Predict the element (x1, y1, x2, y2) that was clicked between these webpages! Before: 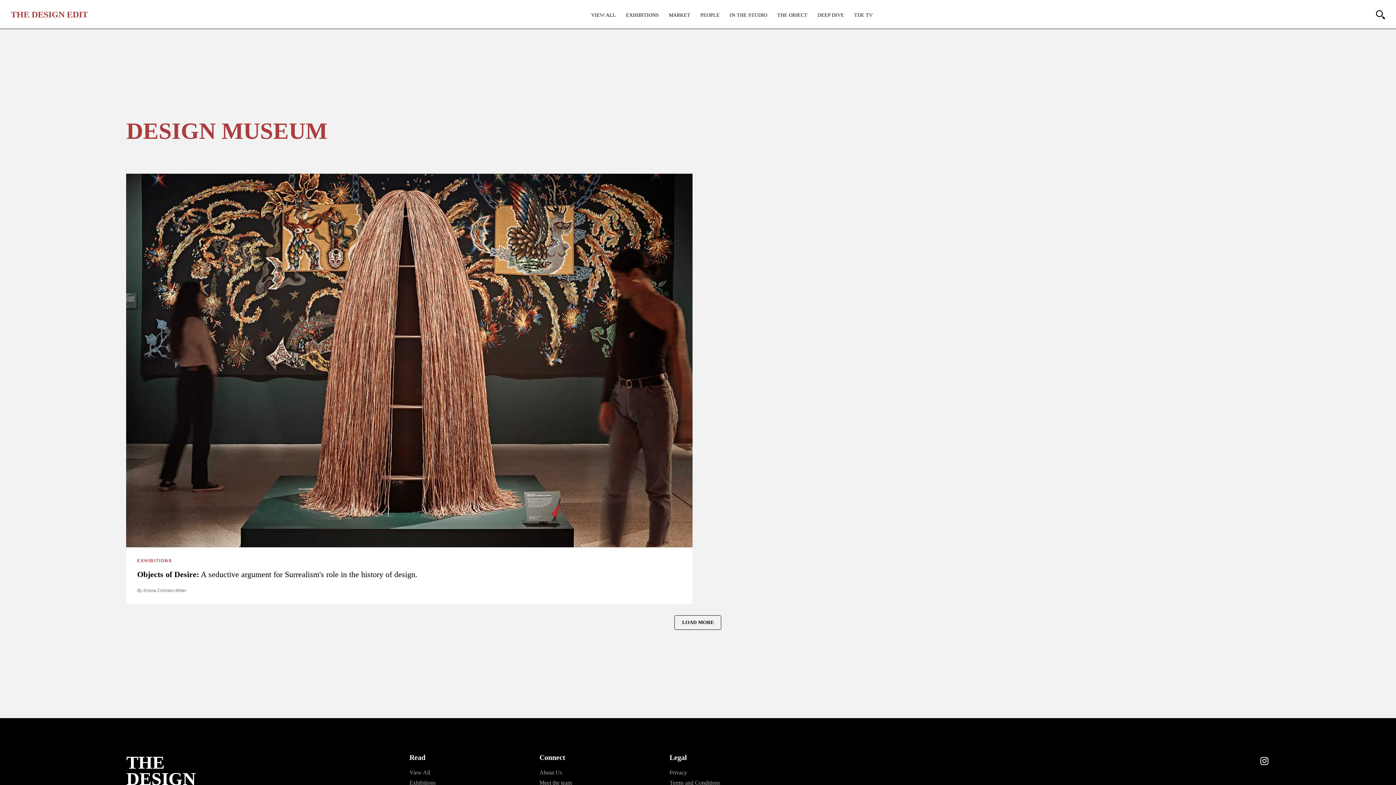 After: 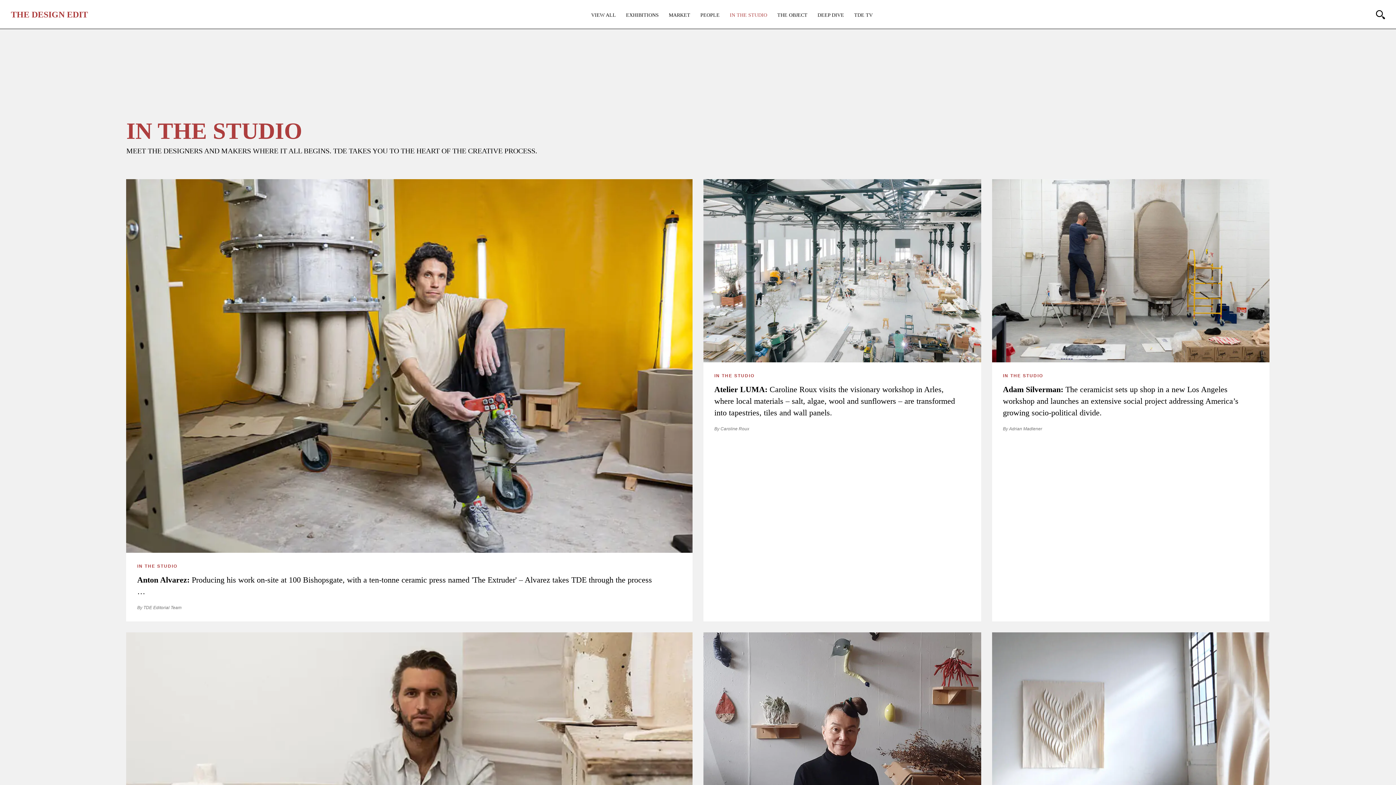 Action: bbox: (729, 12, 767, 18) label: IN THE STUDIO